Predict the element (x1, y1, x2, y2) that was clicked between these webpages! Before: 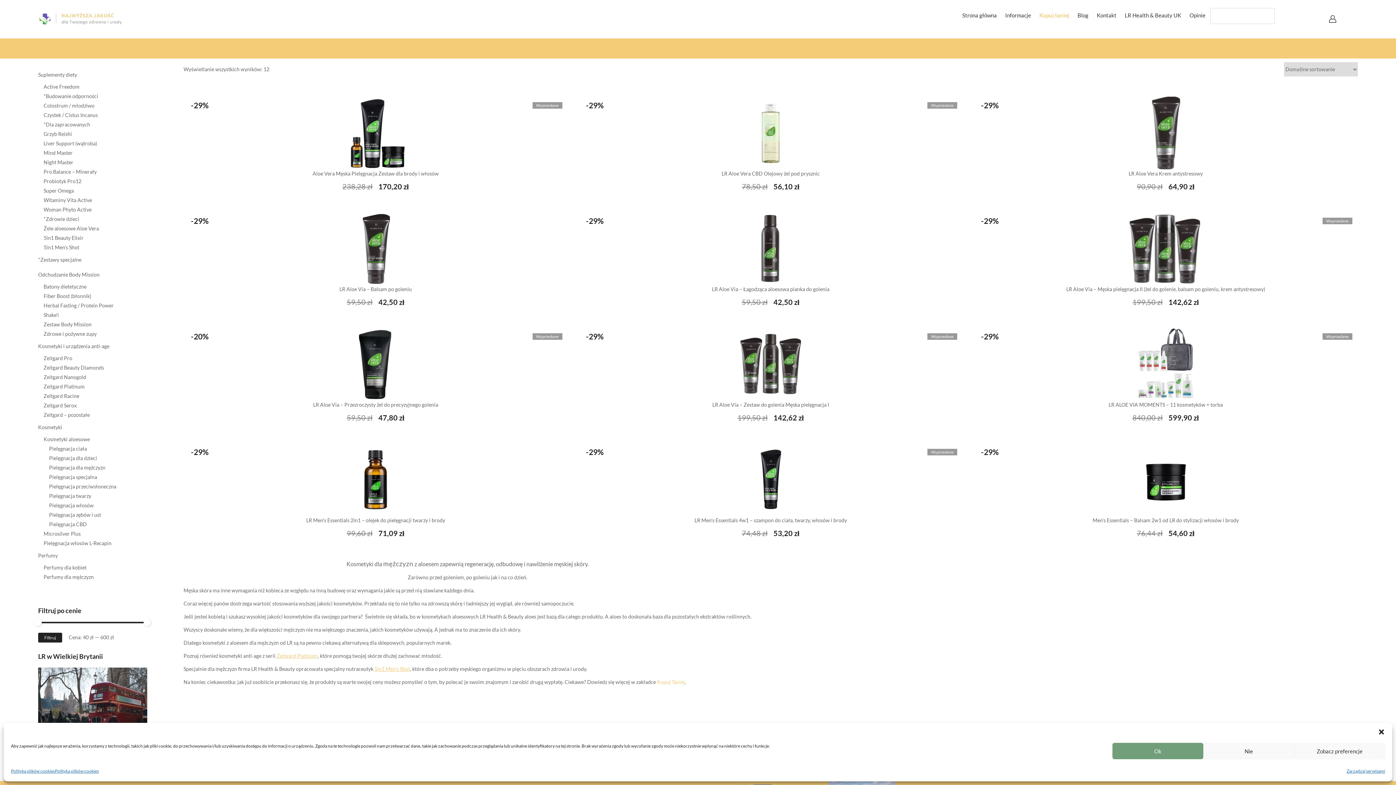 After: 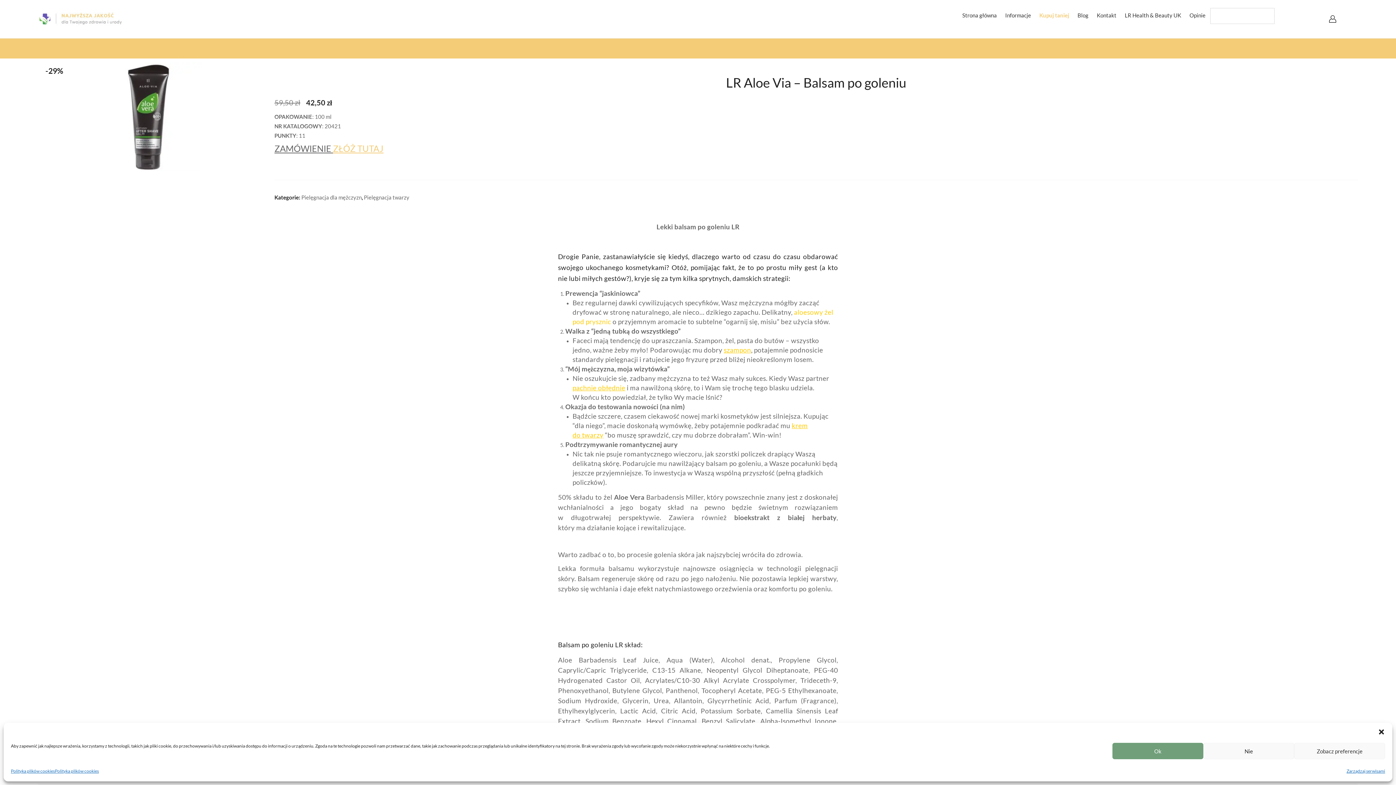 Action: label: LR Aloe Via – Balsam po goleniu bbox: (339, 286, 411, 292)